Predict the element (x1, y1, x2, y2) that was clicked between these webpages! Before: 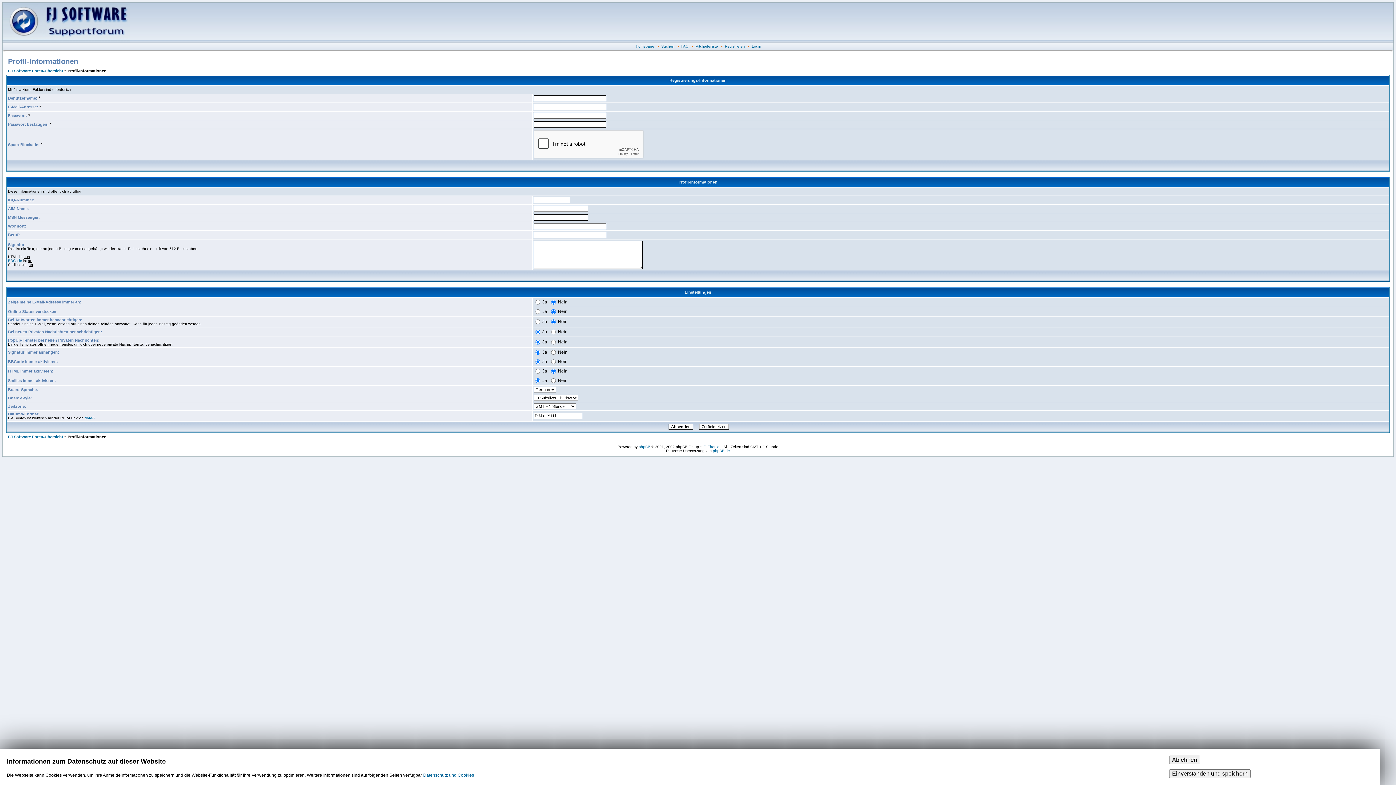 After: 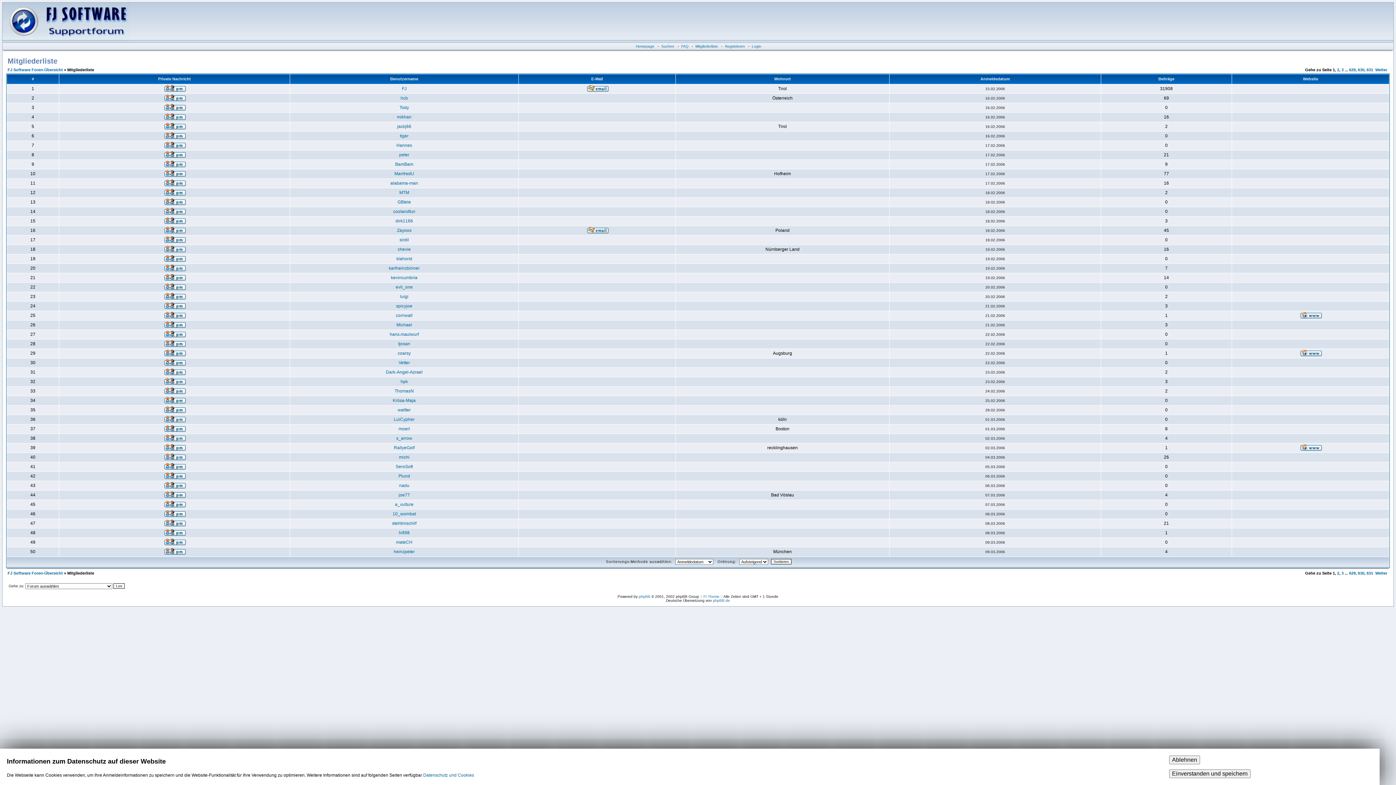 Action: bbox: (695, 44, 718, 48) label: Mitgliederliste